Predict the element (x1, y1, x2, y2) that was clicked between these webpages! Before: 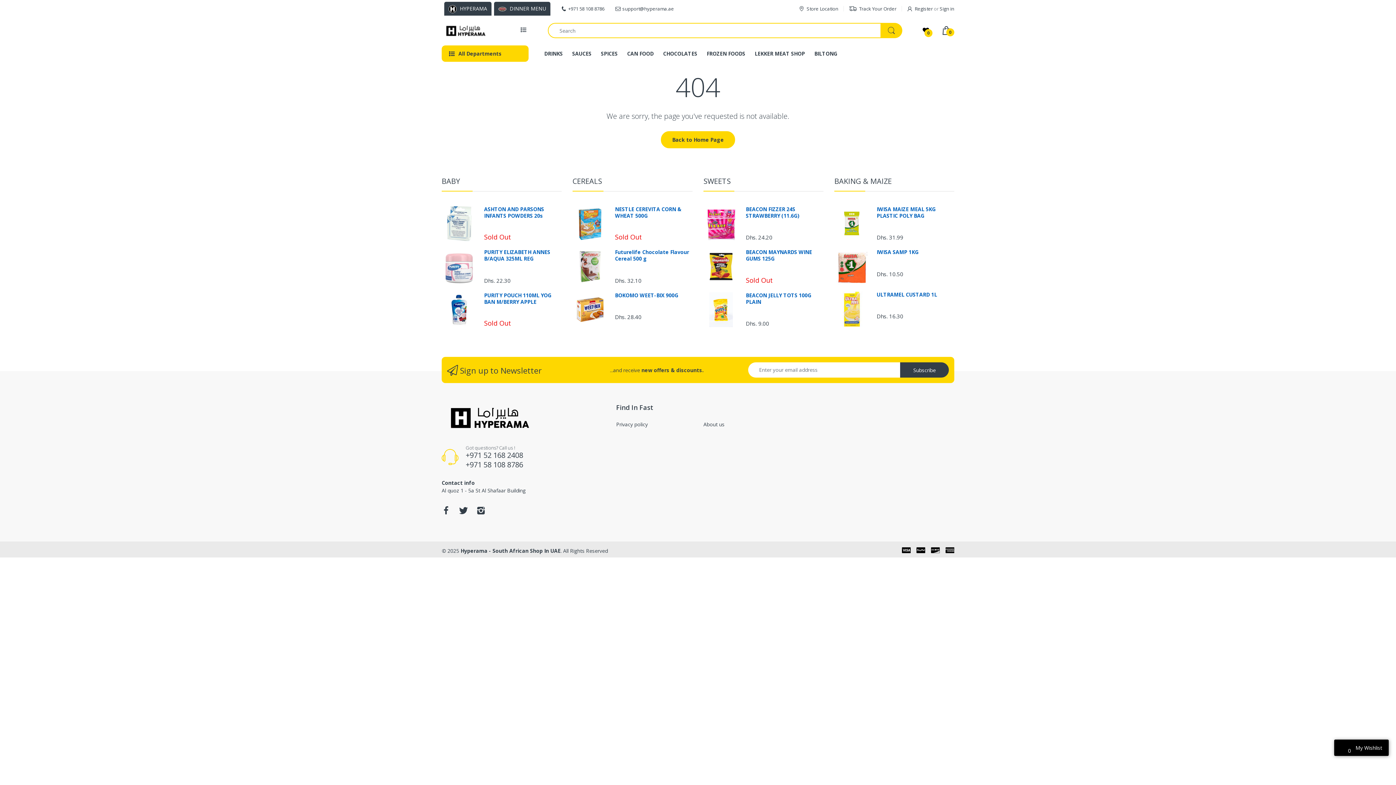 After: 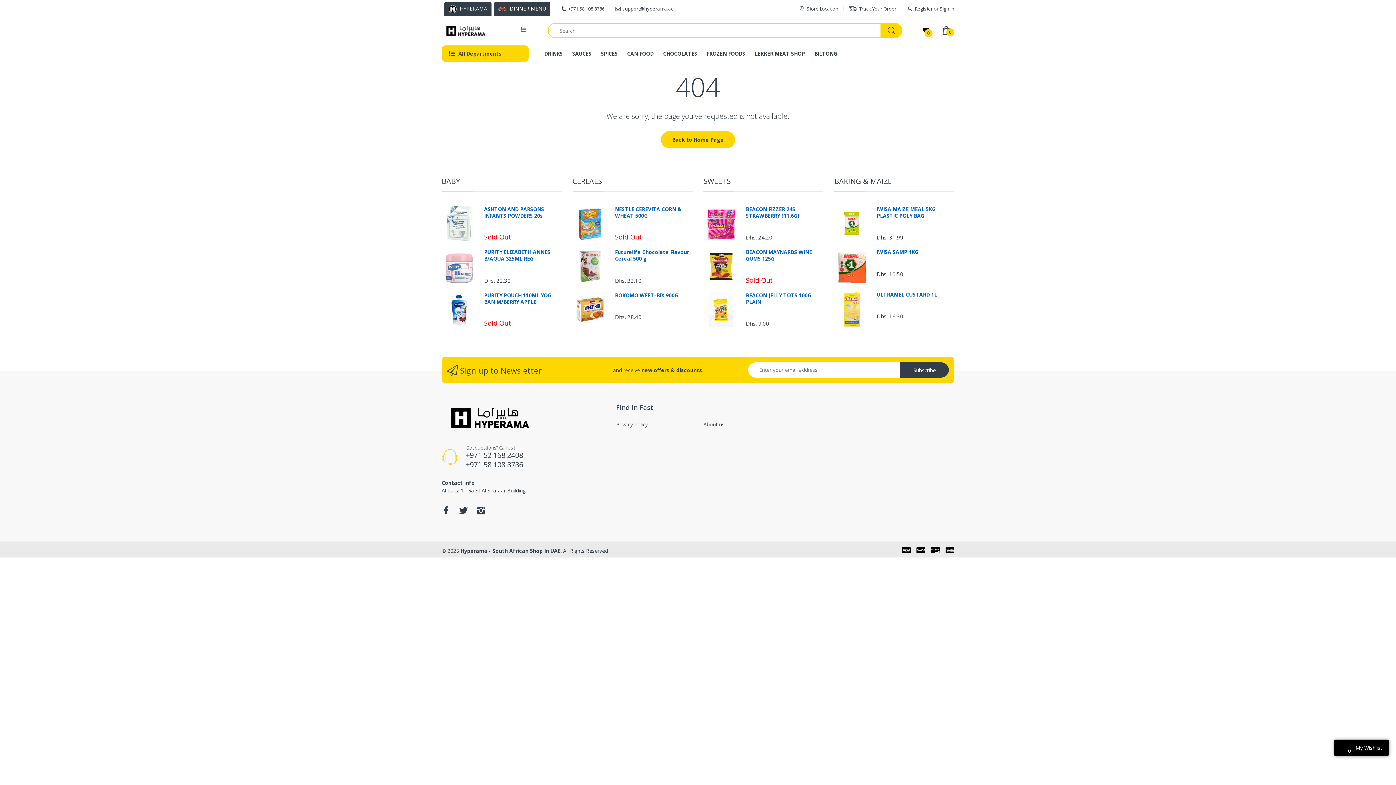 Action: bbox: (1374, 765, 1390, 781)